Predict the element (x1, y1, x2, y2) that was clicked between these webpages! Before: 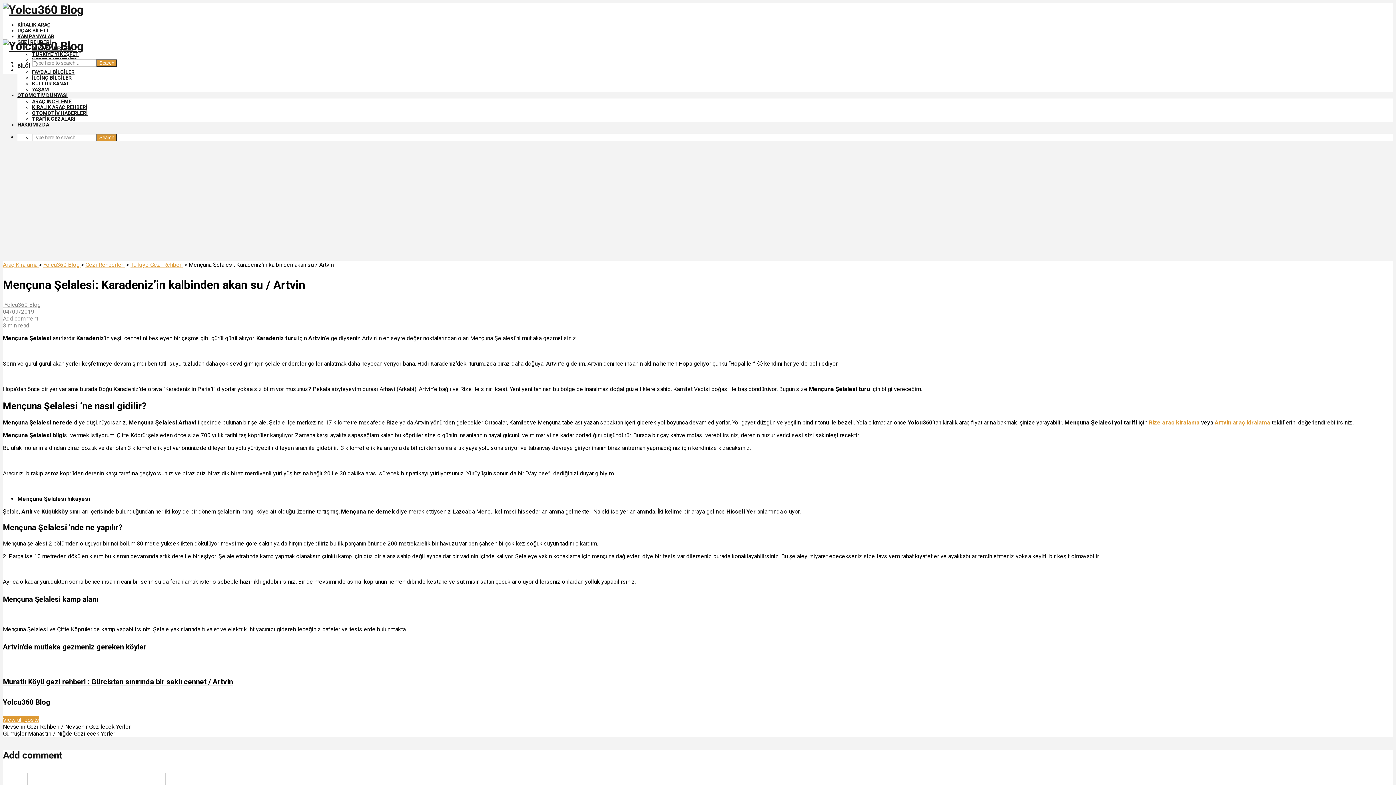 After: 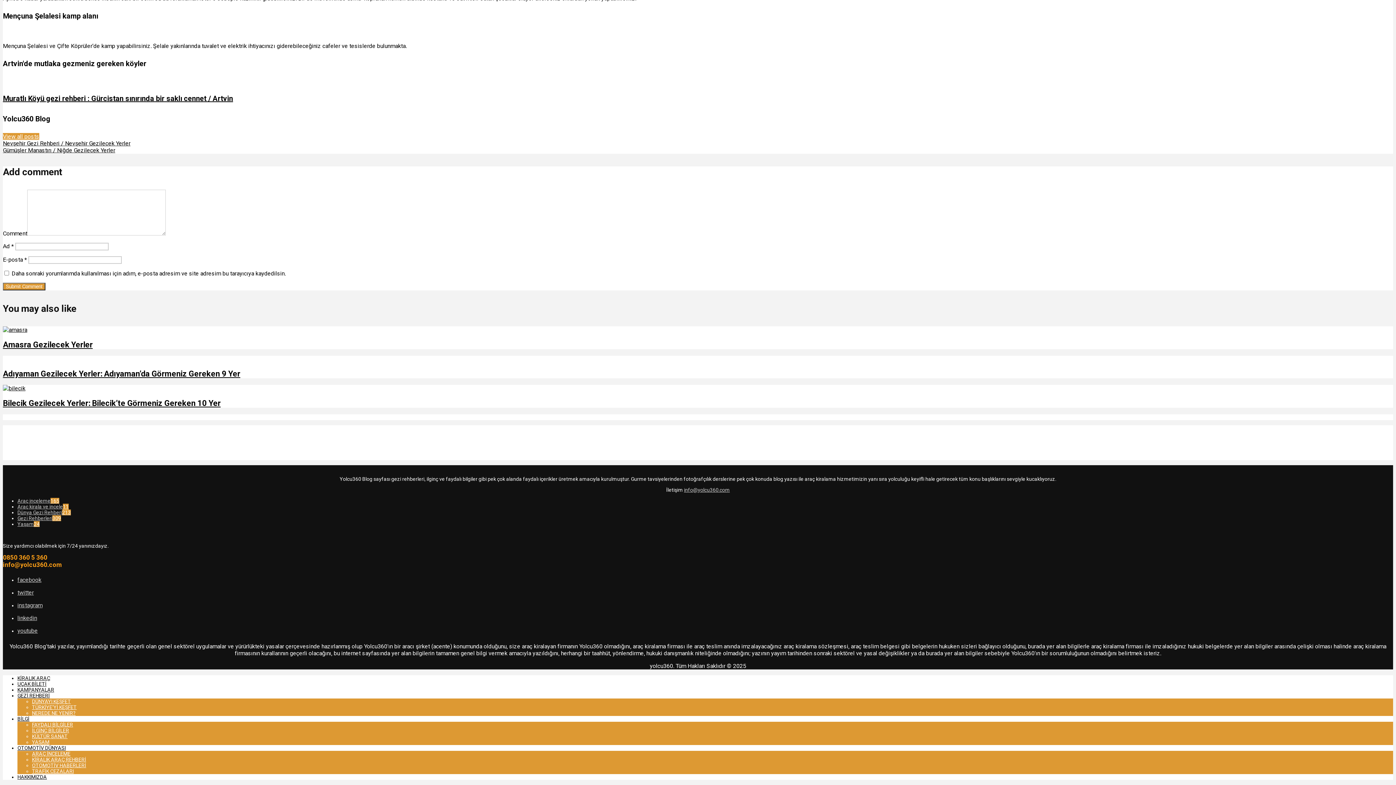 Action: bbox: (2, 315, 38, 322) label: Add comment